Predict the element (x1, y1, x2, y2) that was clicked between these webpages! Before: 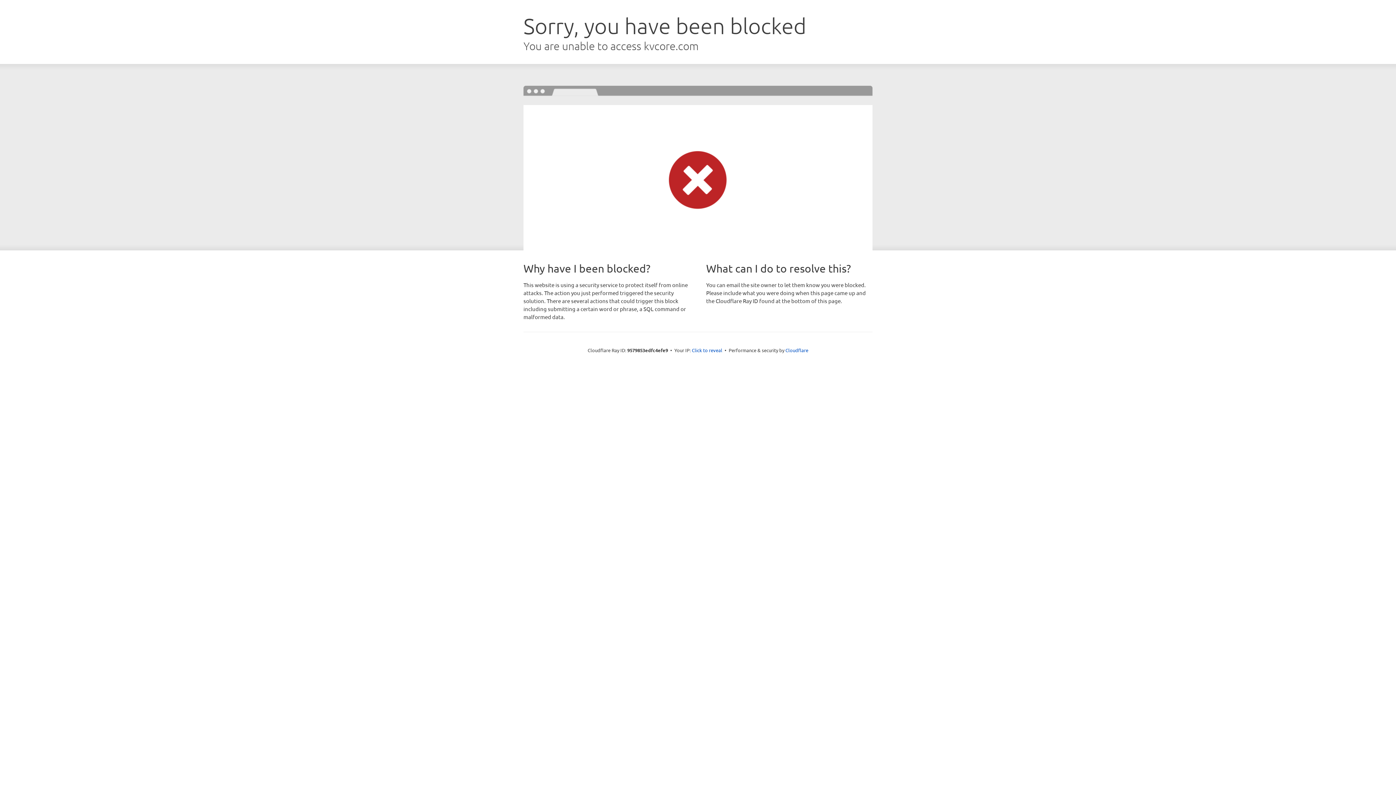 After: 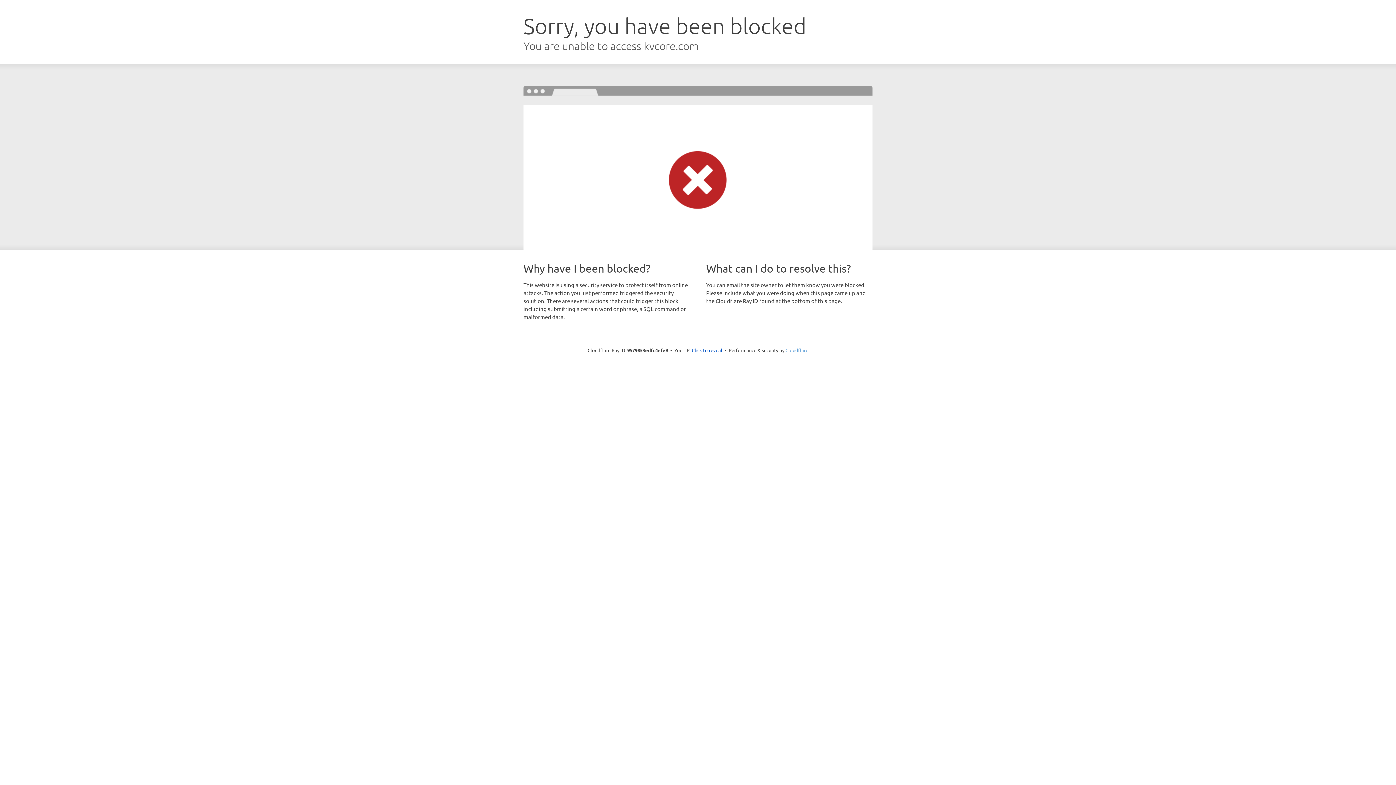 Action: label: Cloudflare bbox: (785, 347, 808, 353)